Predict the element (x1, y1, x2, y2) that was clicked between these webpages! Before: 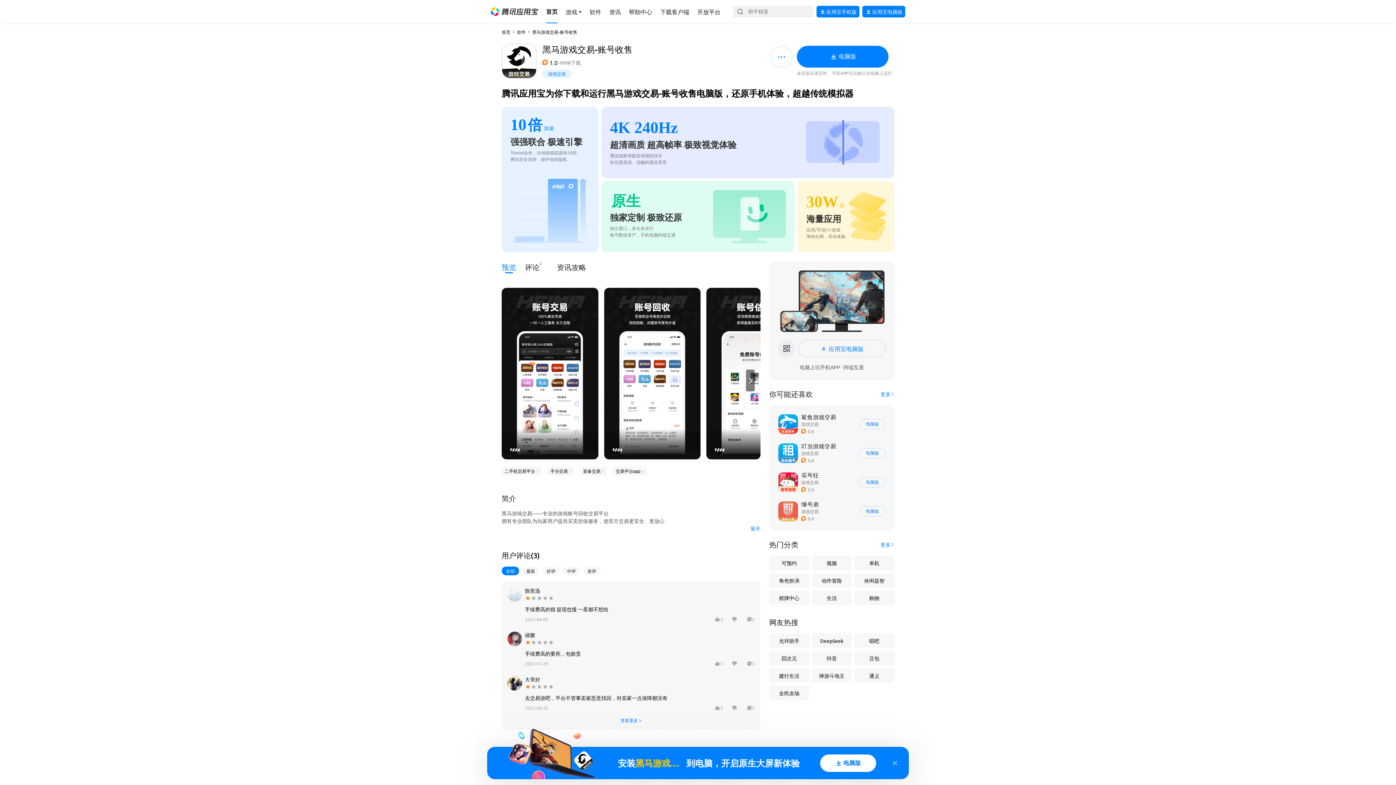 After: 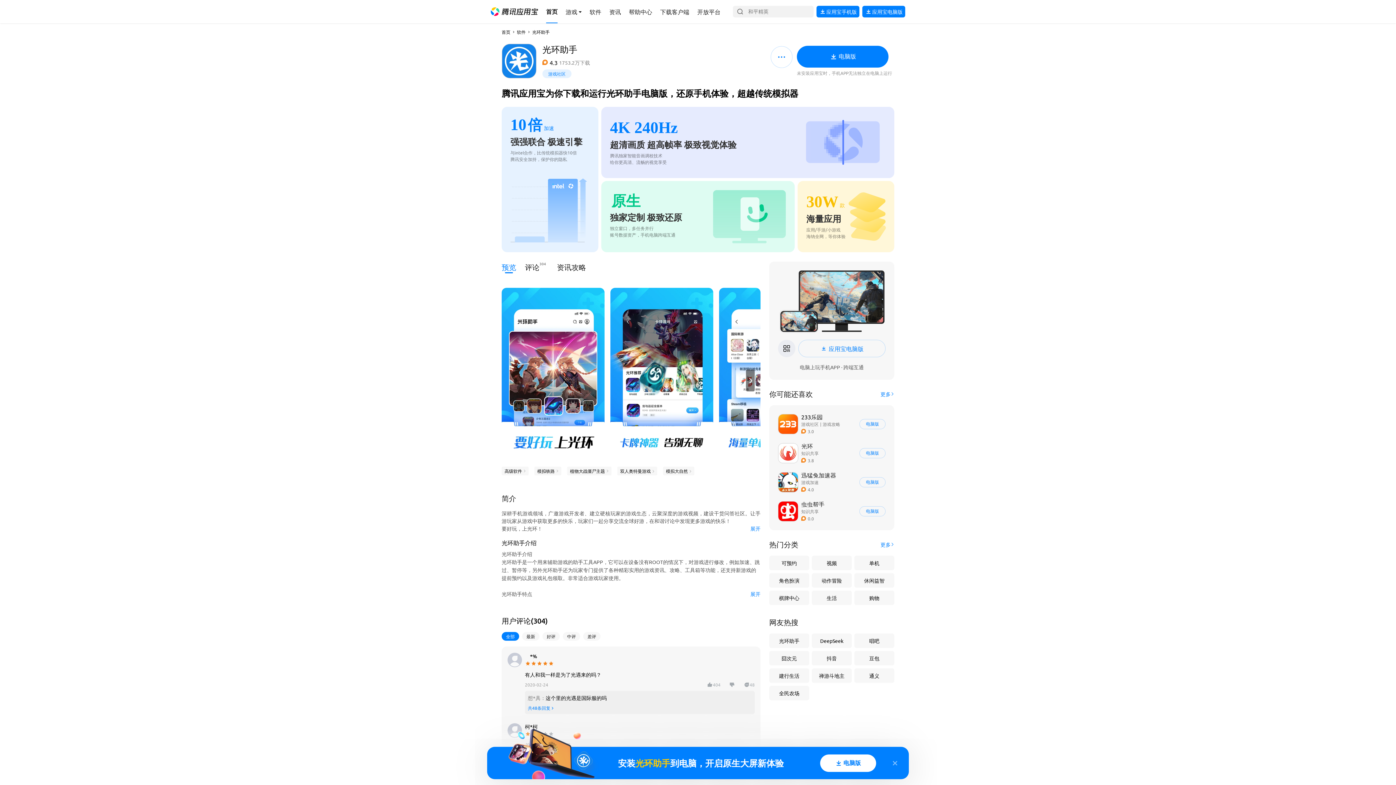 Action: bbox: (769, 633, 809, 648) label: 导航链接